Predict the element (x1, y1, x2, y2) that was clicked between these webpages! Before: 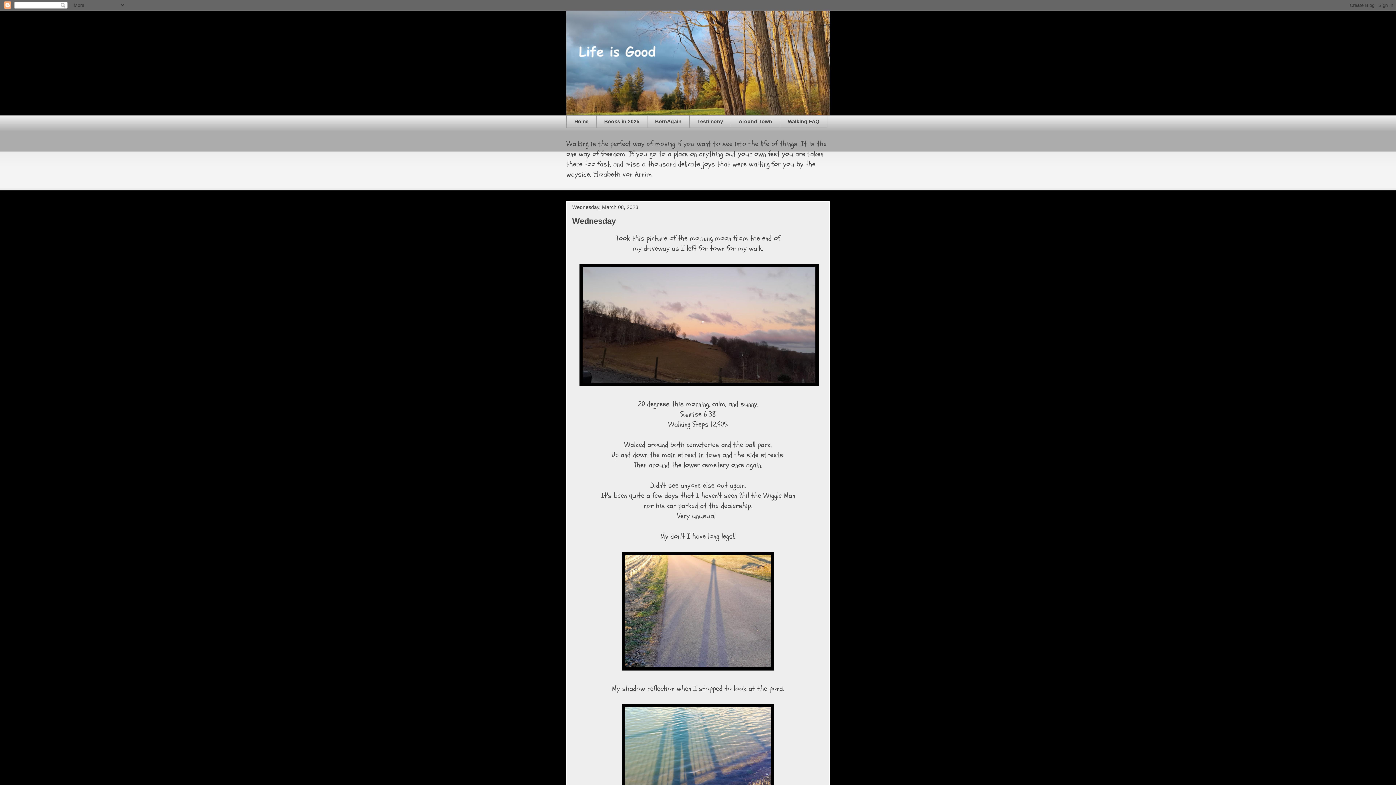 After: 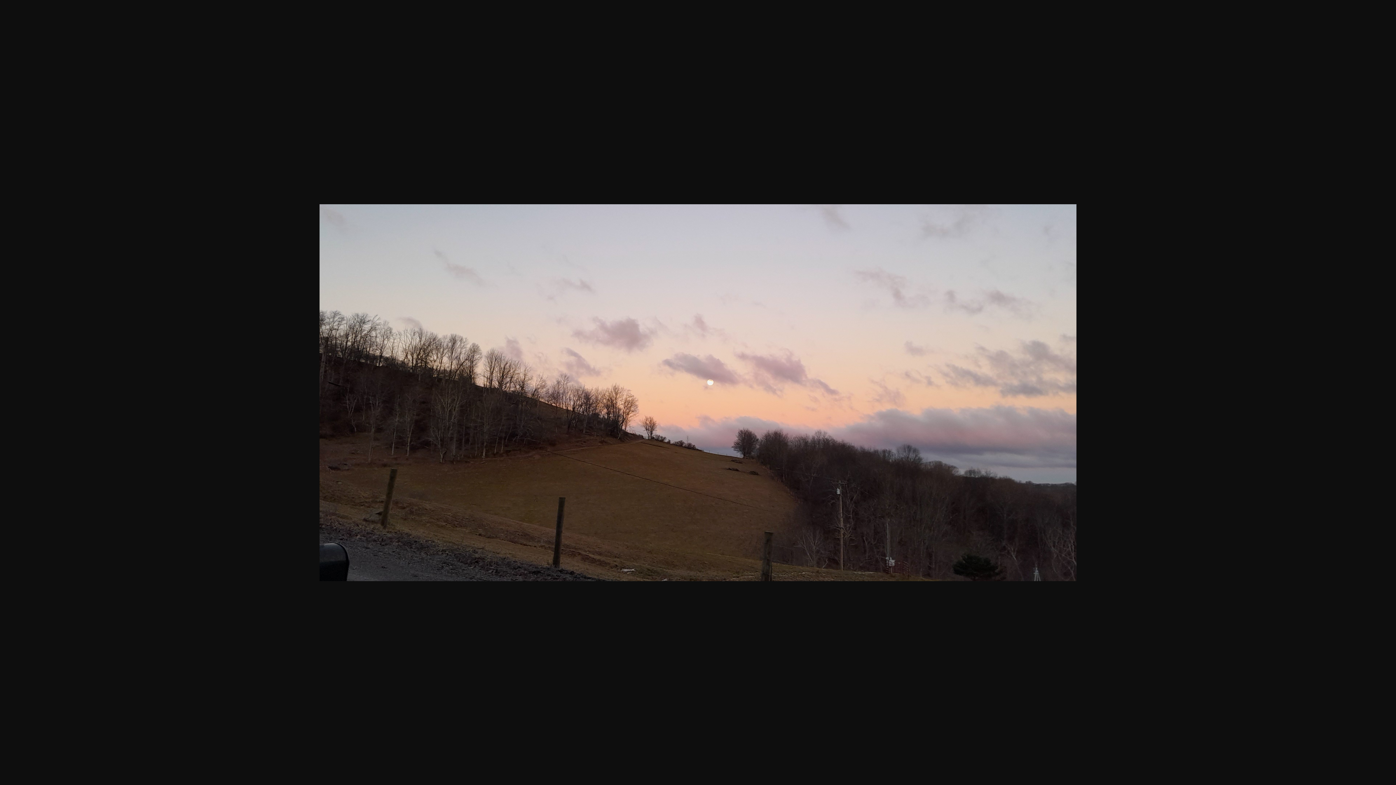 Action: bbox: (579, 378, 818, 388)